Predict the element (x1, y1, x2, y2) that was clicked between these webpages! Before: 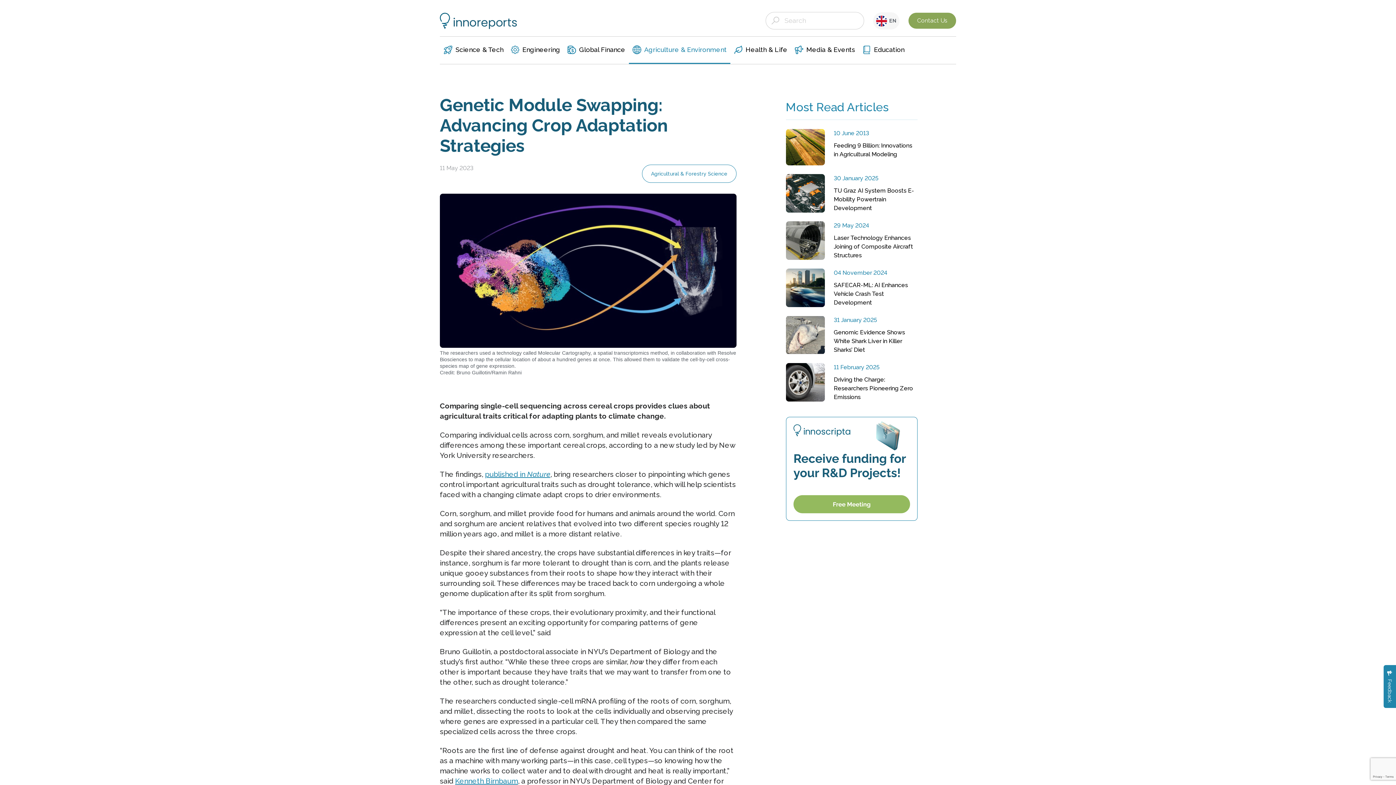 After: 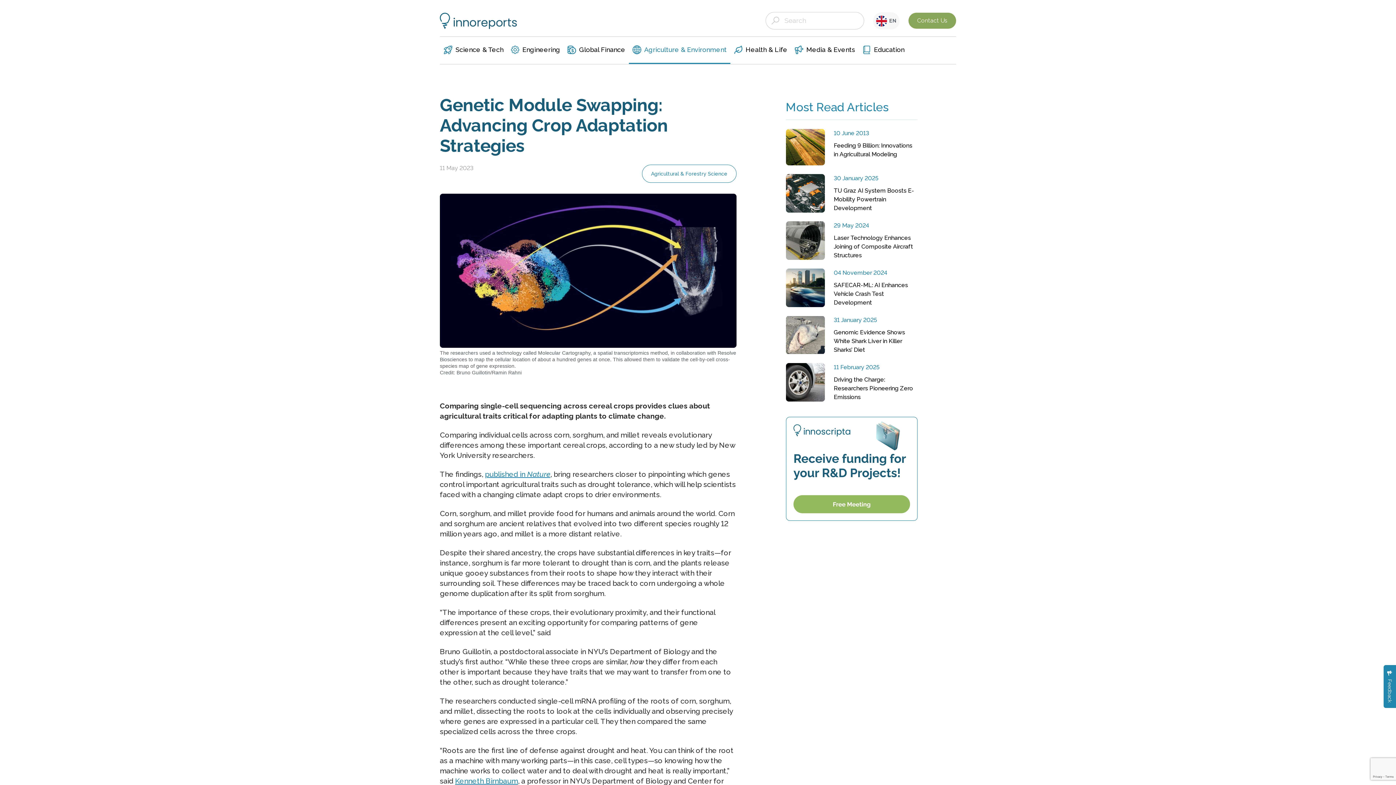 Action: bbox: (786, 417, 917, 520)